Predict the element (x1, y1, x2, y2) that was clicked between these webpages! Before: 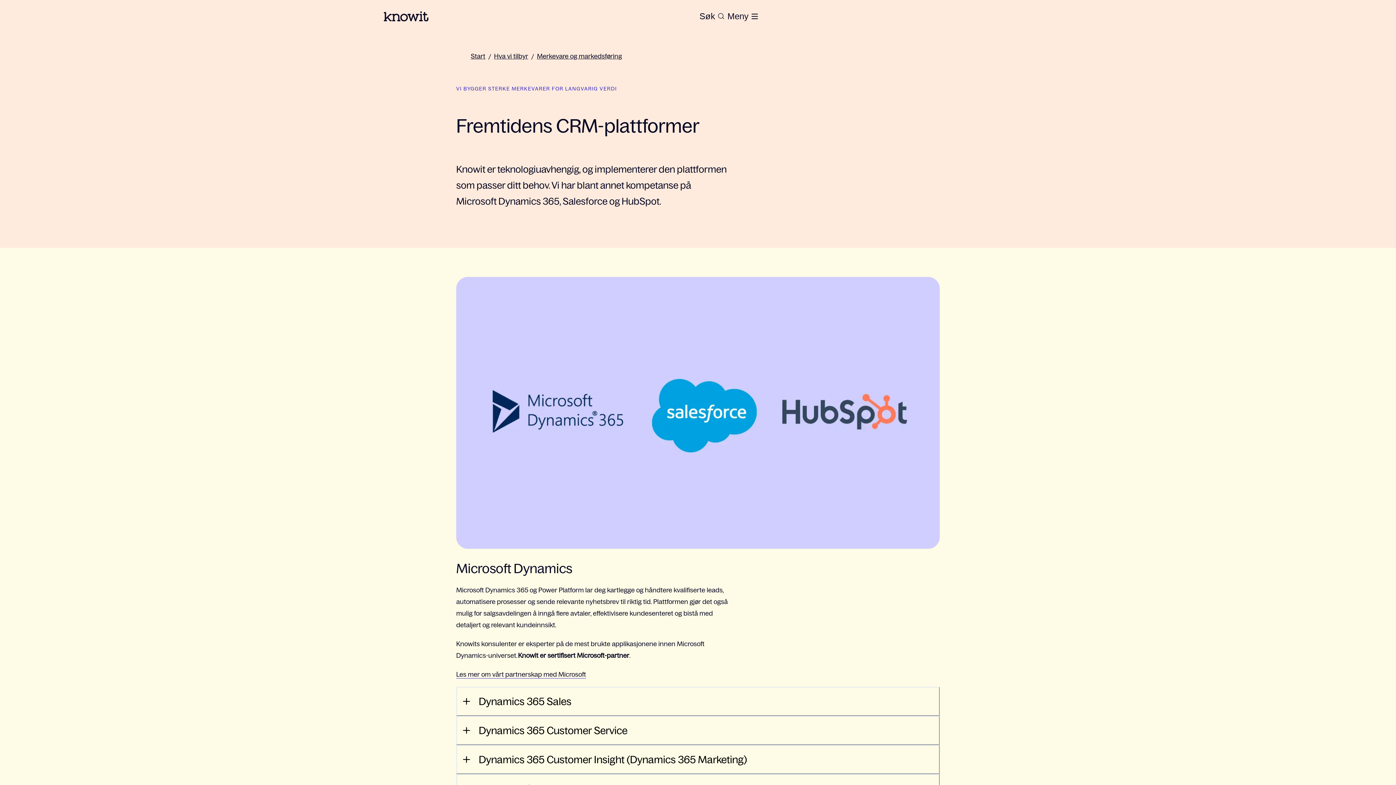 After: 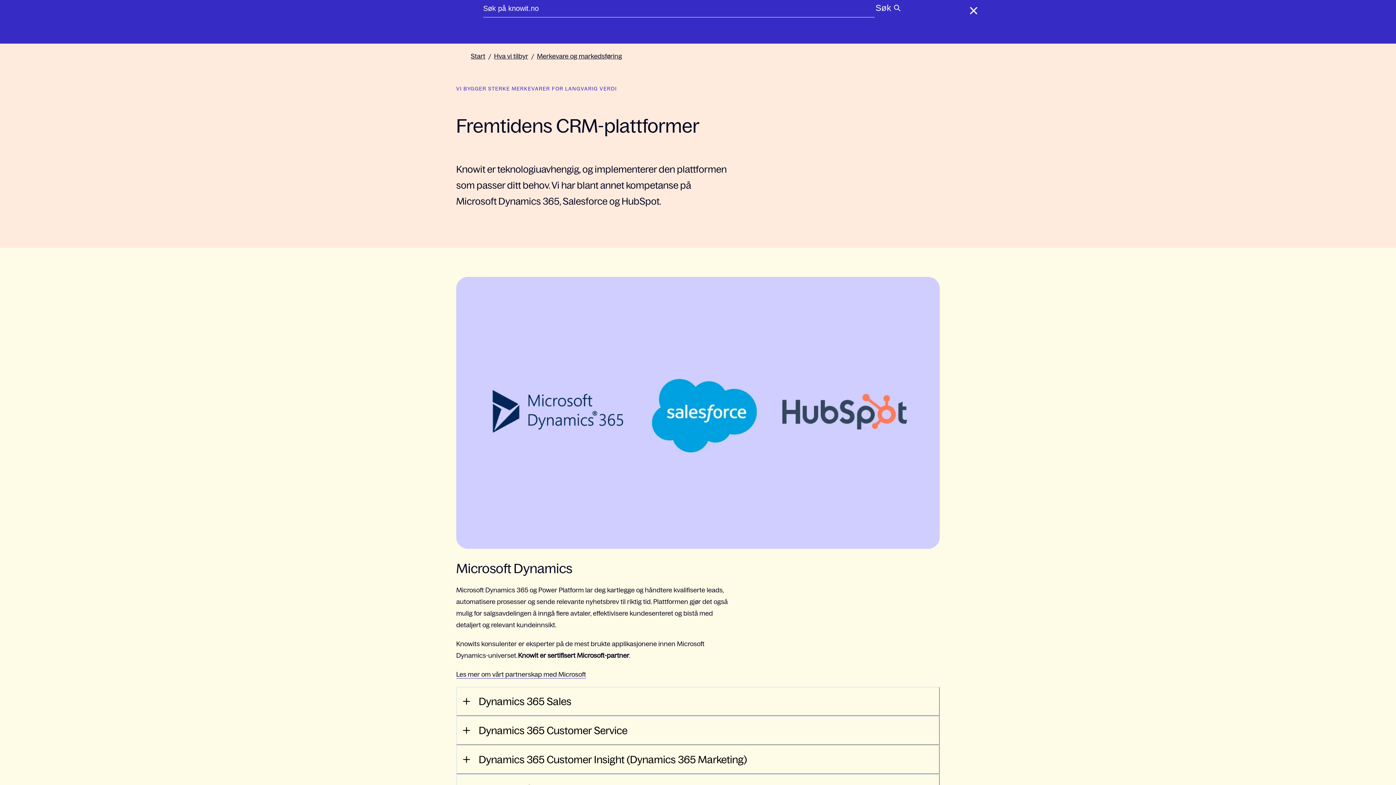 Action: label: Søk bbox: (698, 8, 726, 24)